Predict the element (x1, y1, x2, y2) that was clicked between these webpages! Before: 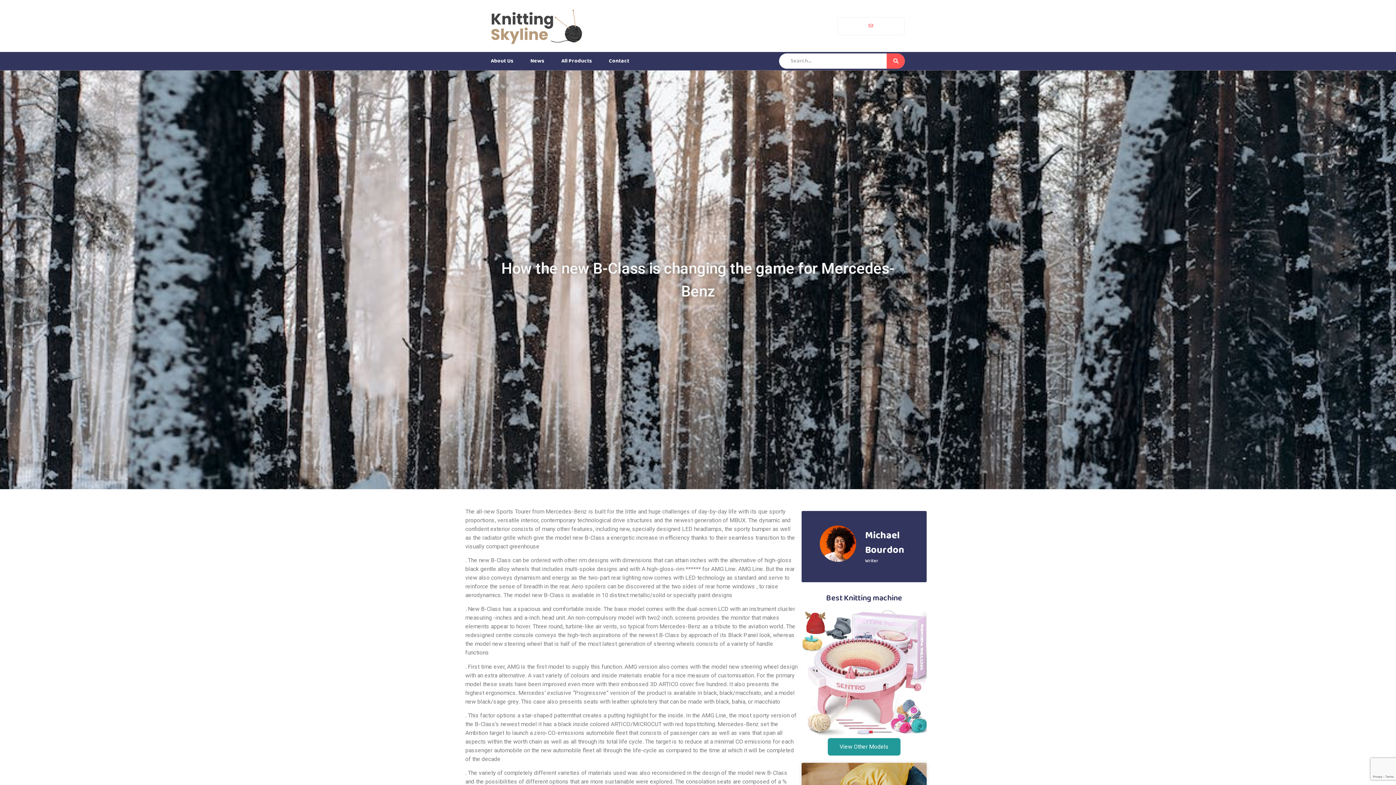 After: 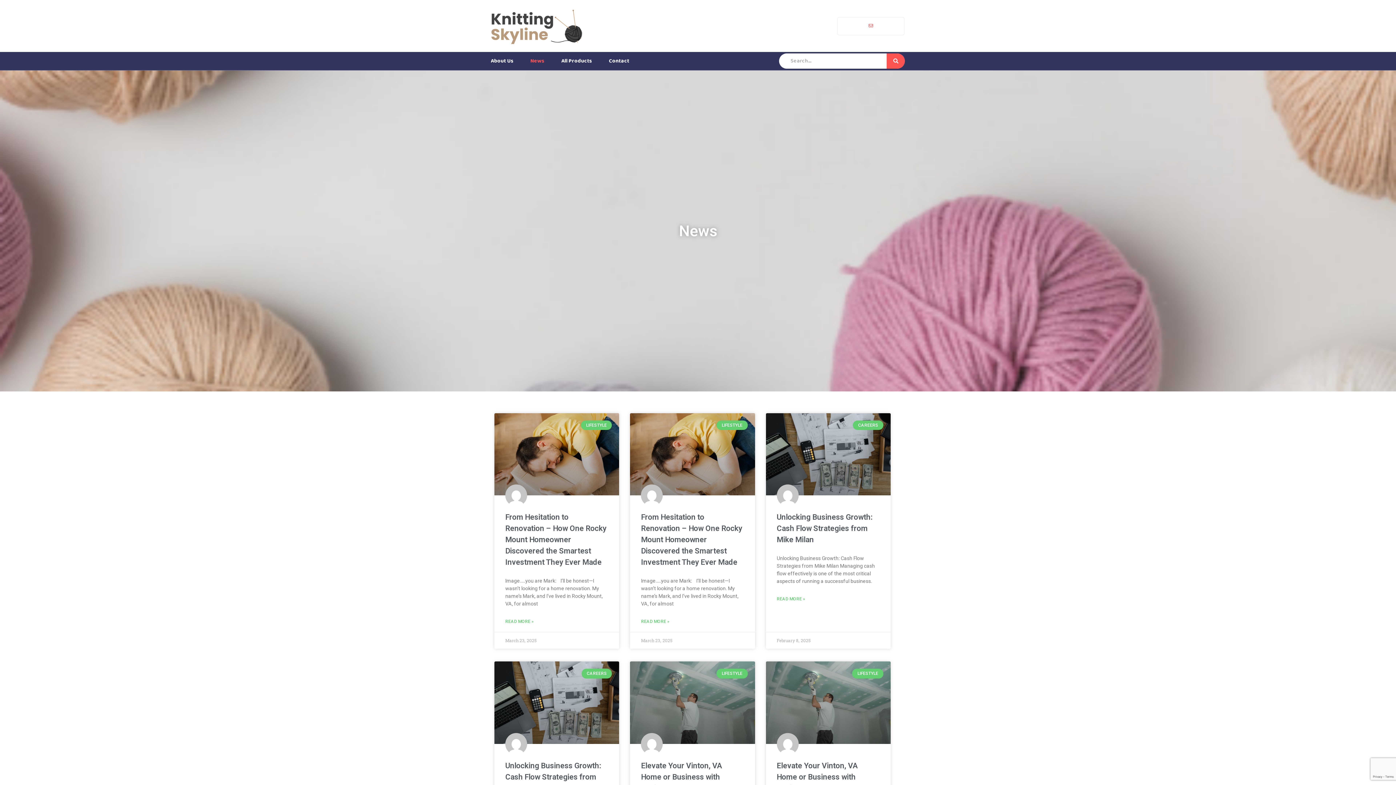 Action: bbox: (530, 51, 544, 70) label: News